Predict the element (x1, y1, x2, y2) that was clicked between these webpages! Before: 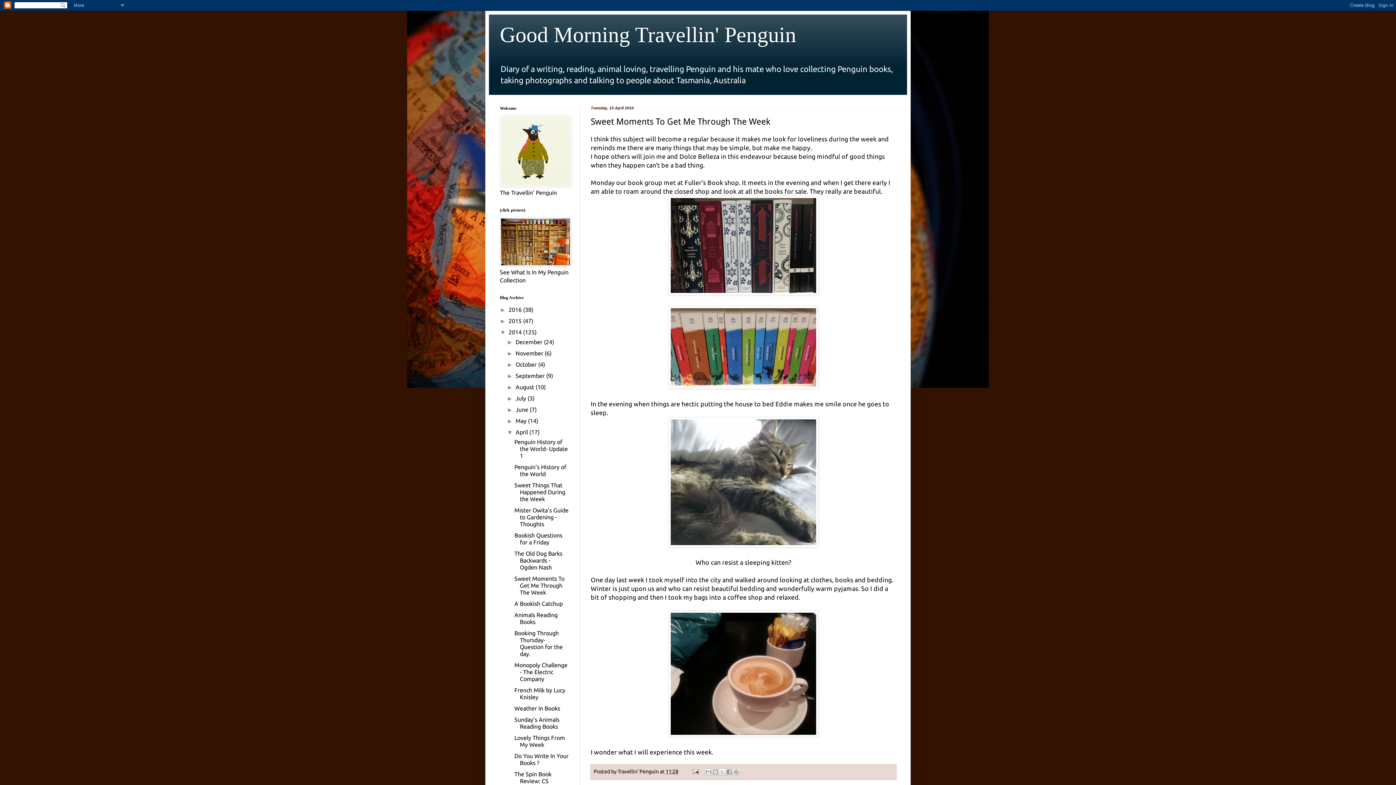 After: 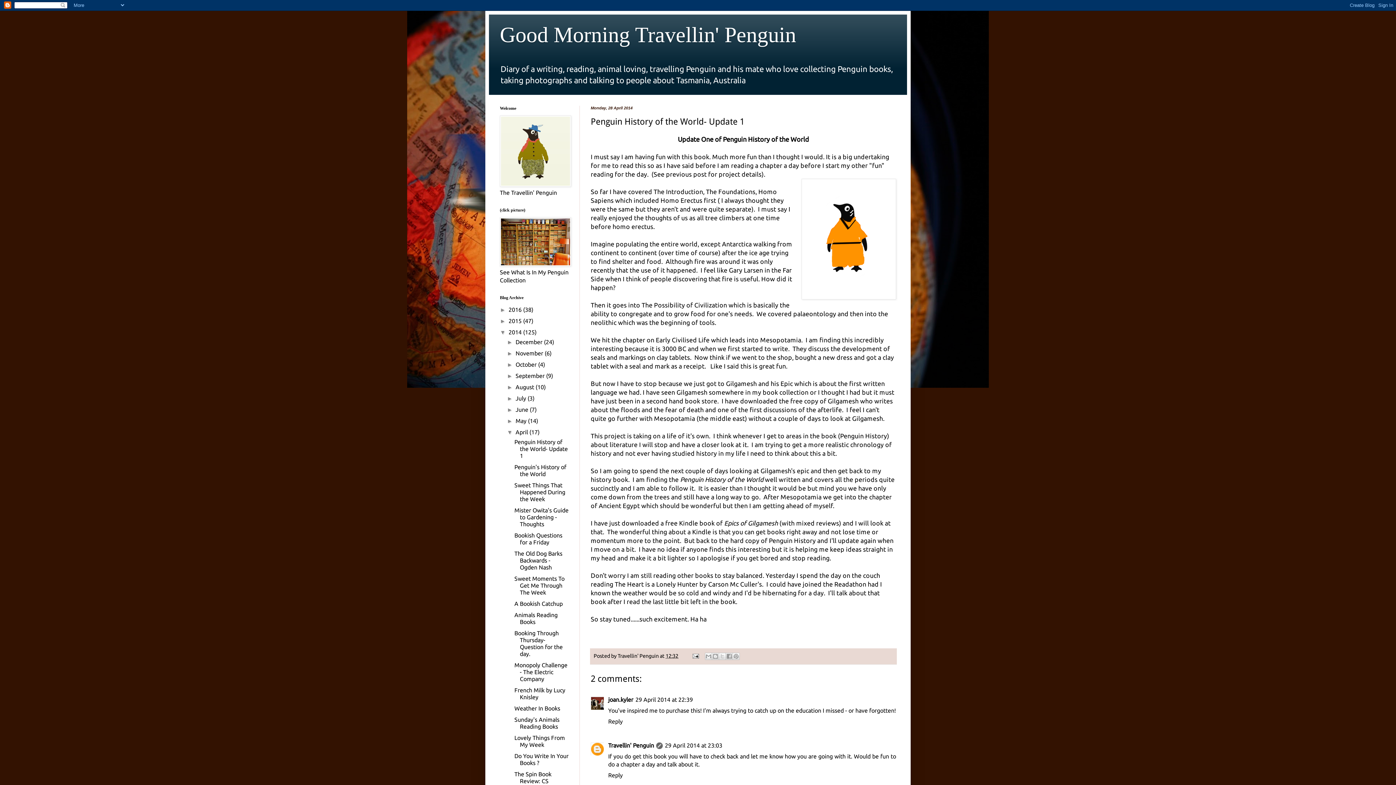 Action: bbox: (514, 438, 567, 459) label: Penguin History of the World- Update 1